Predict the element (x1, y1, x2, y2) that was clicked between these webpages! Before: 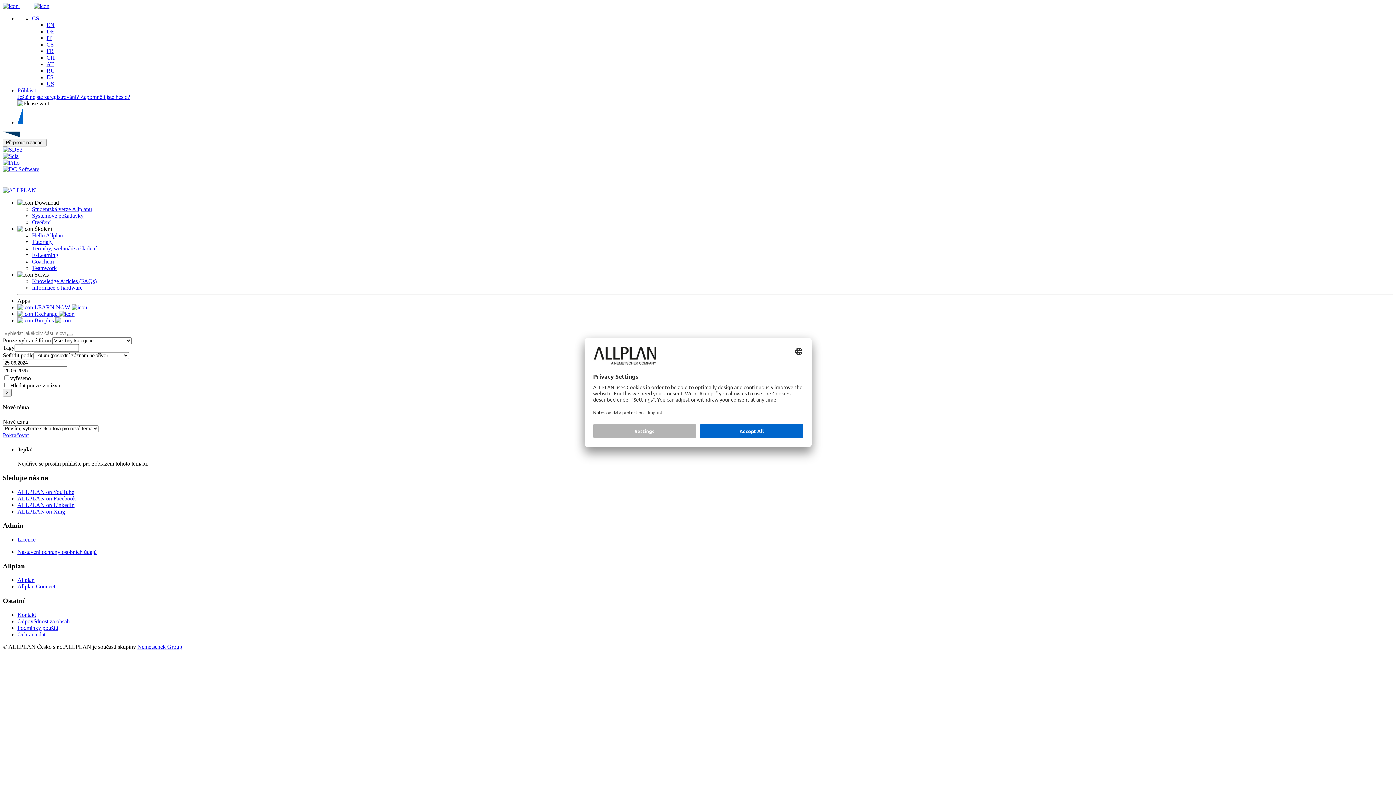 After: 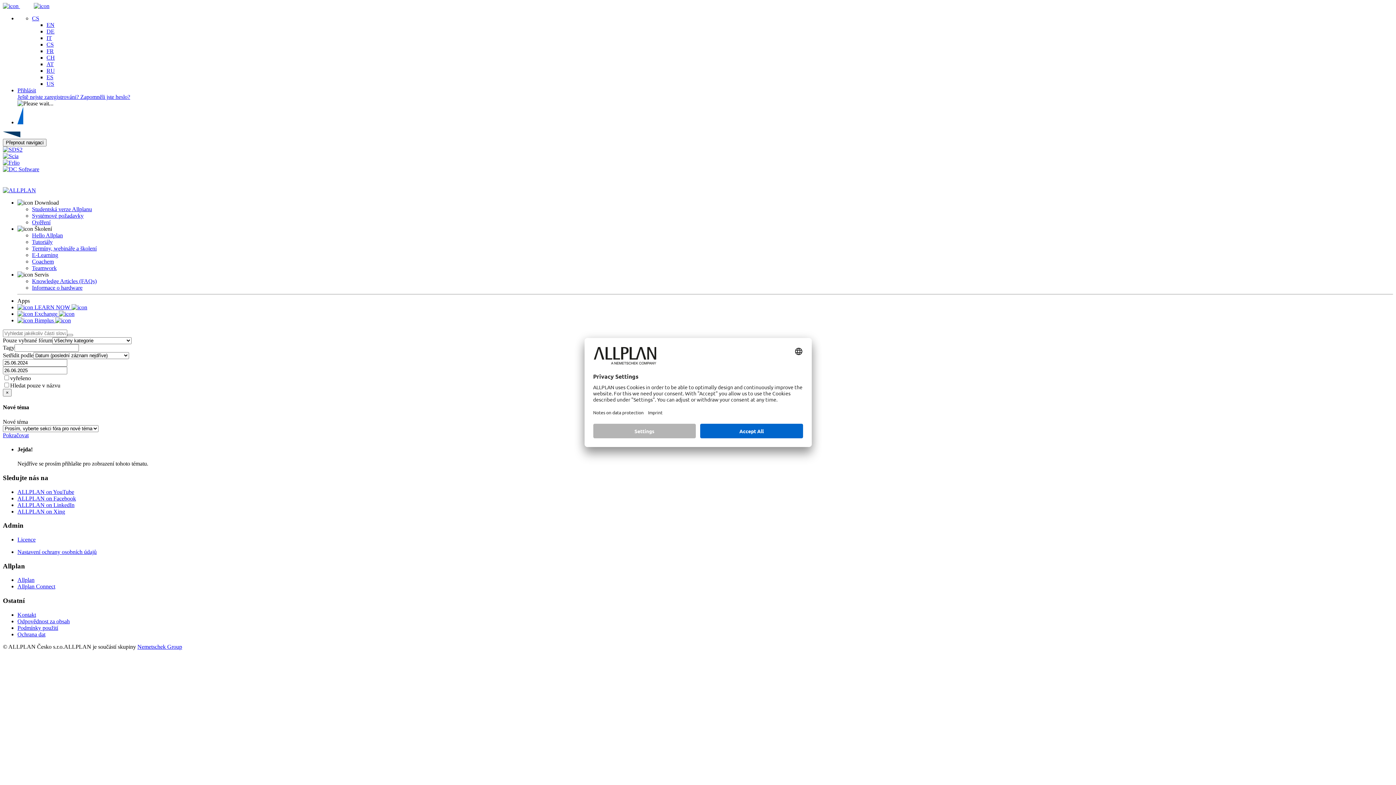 Action: label: CS bbox: (46, 41, 53, 47)